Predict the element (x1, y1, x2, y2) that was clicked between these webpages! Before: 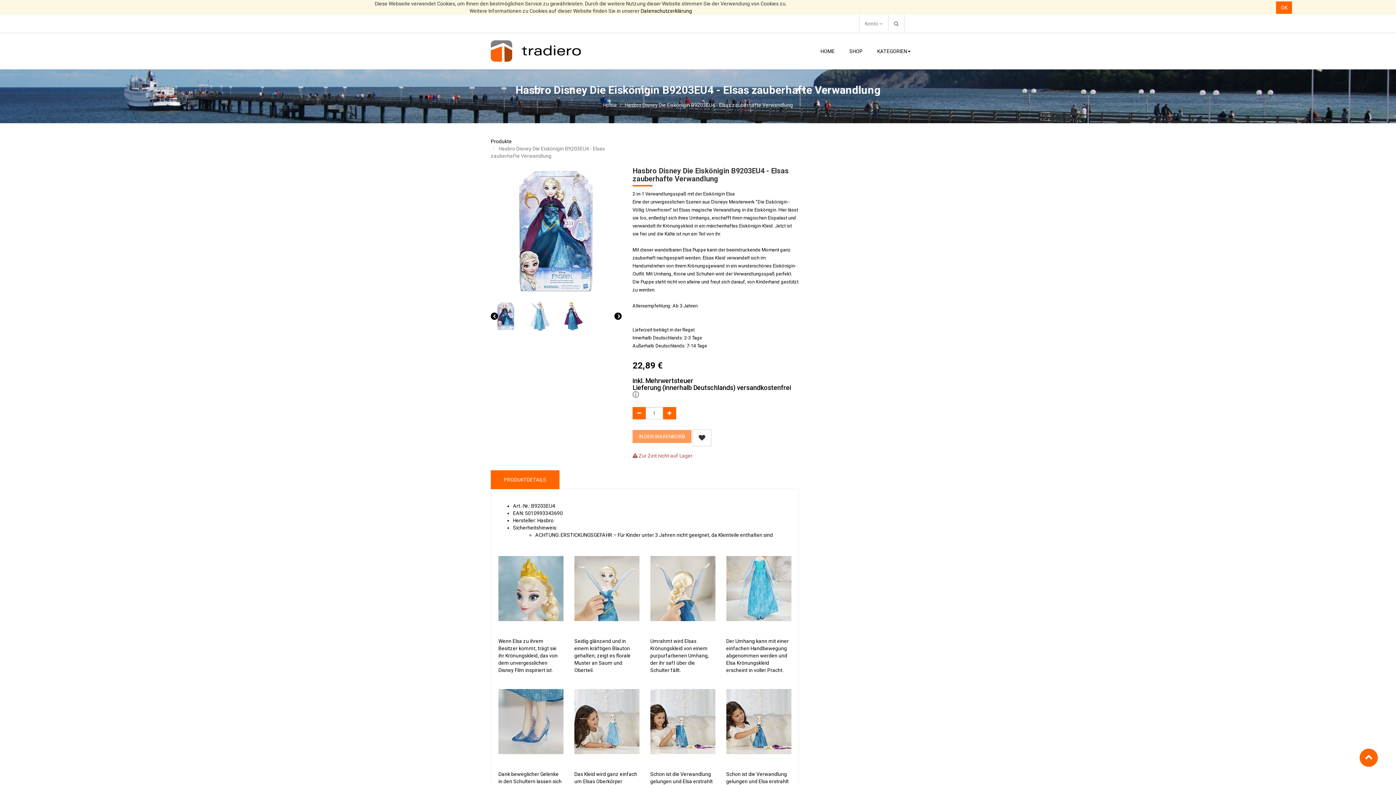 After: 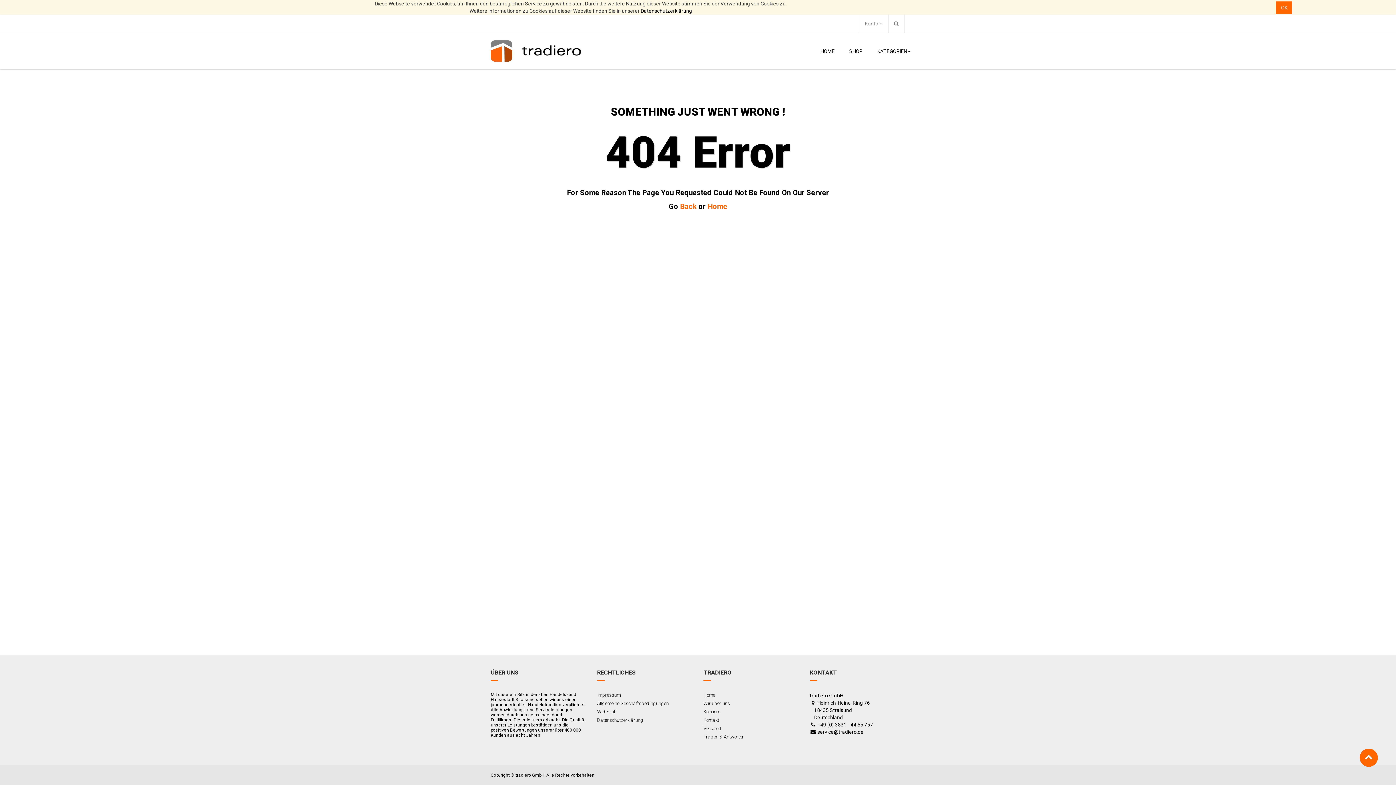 Action: bbox: (603, 102, 617, 108) label: Home